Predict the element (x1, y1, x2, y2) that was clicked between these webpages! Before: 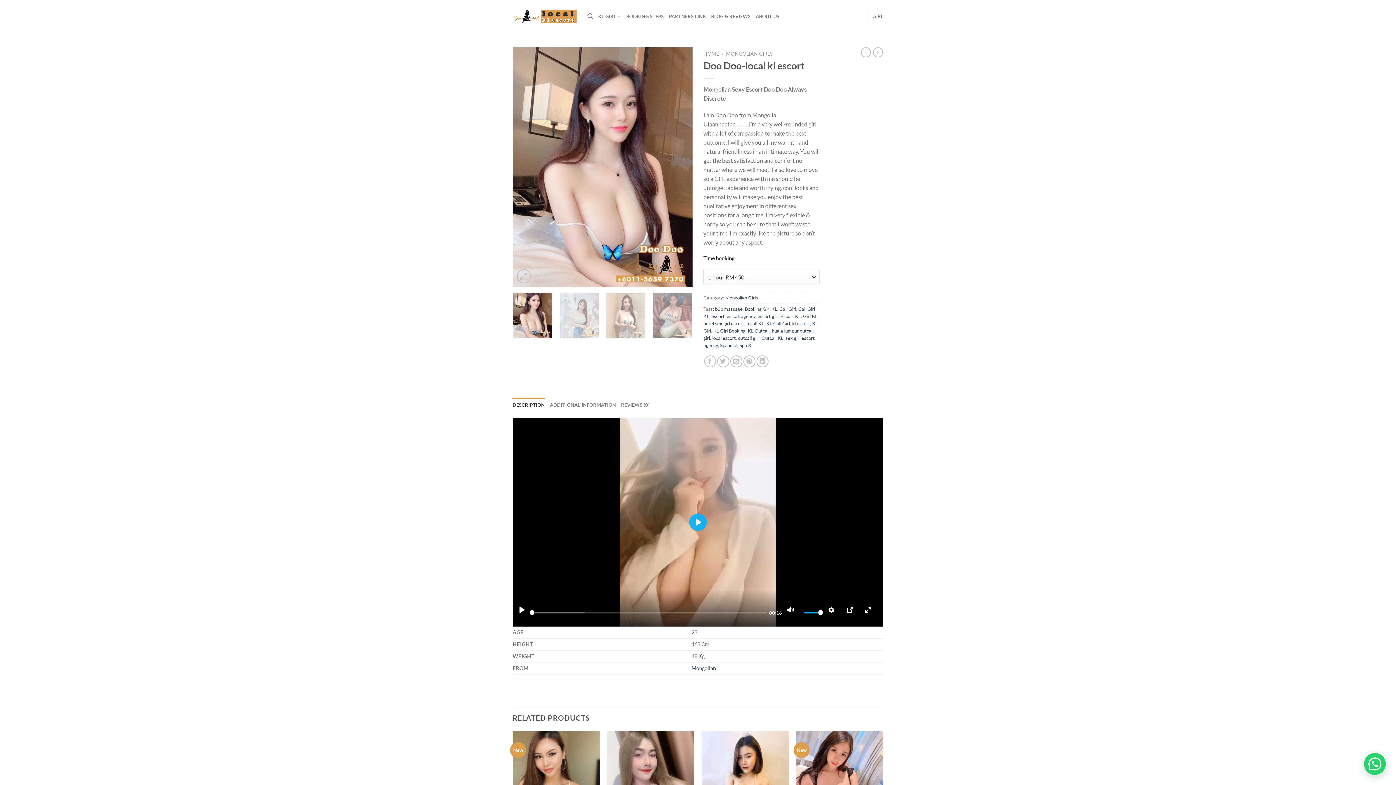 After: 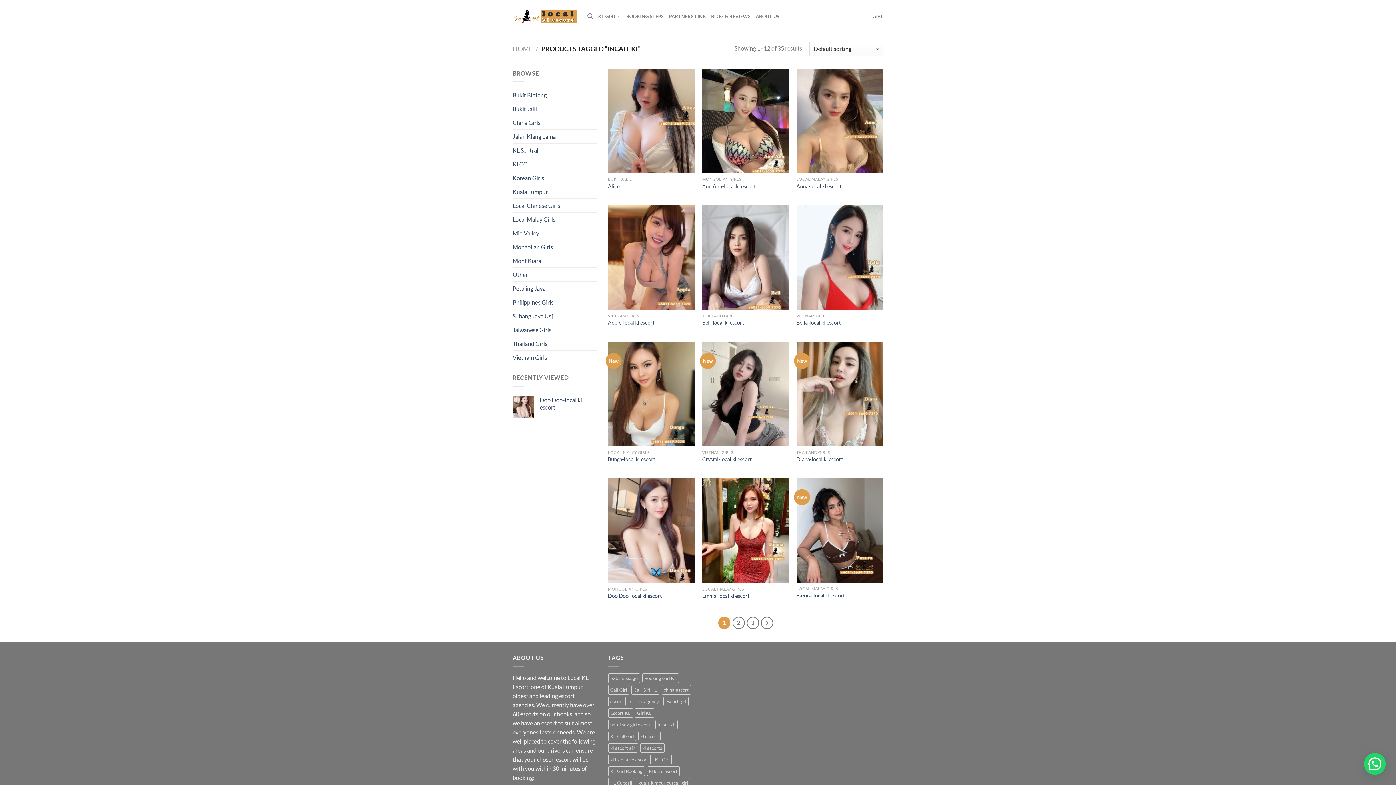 Action: bbox: (746, 320, 764, 326) label: Incall KL